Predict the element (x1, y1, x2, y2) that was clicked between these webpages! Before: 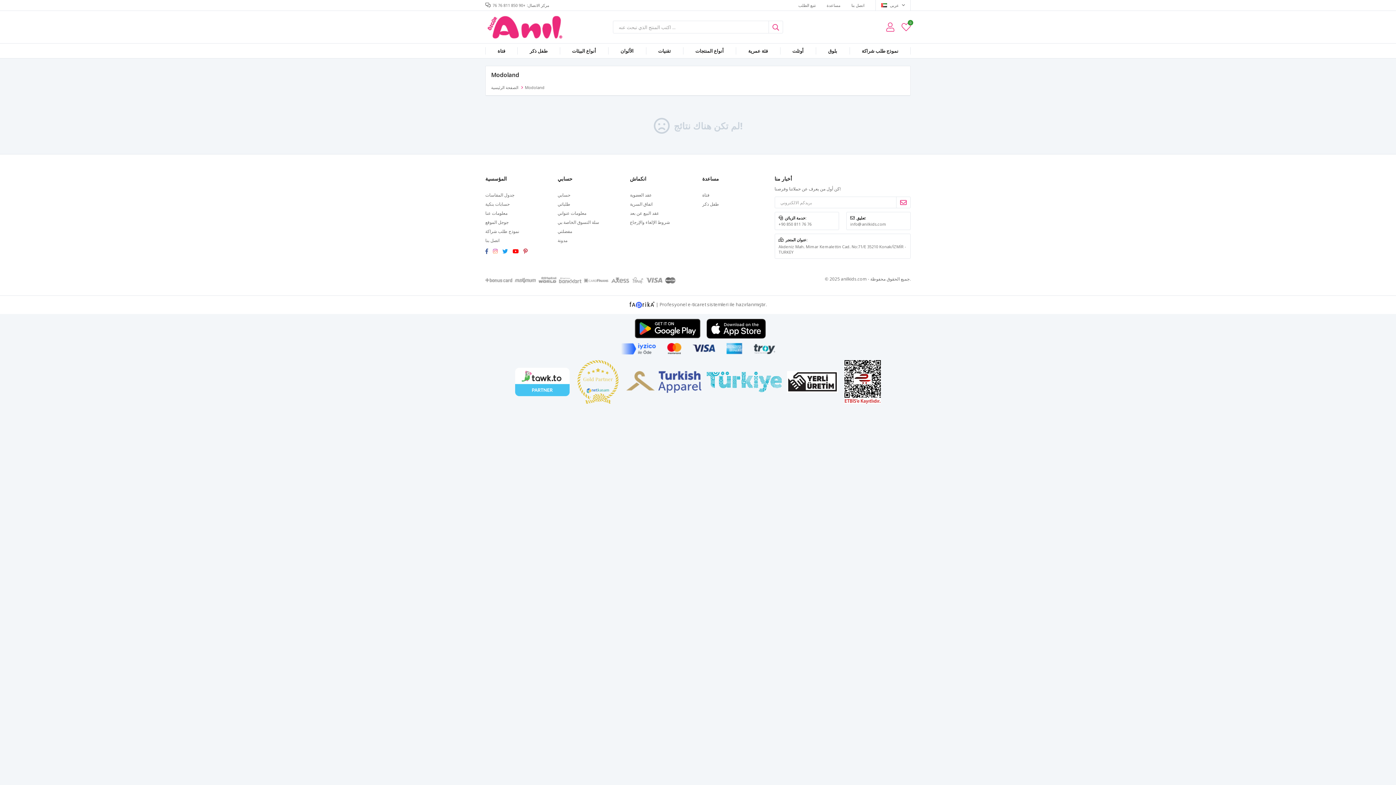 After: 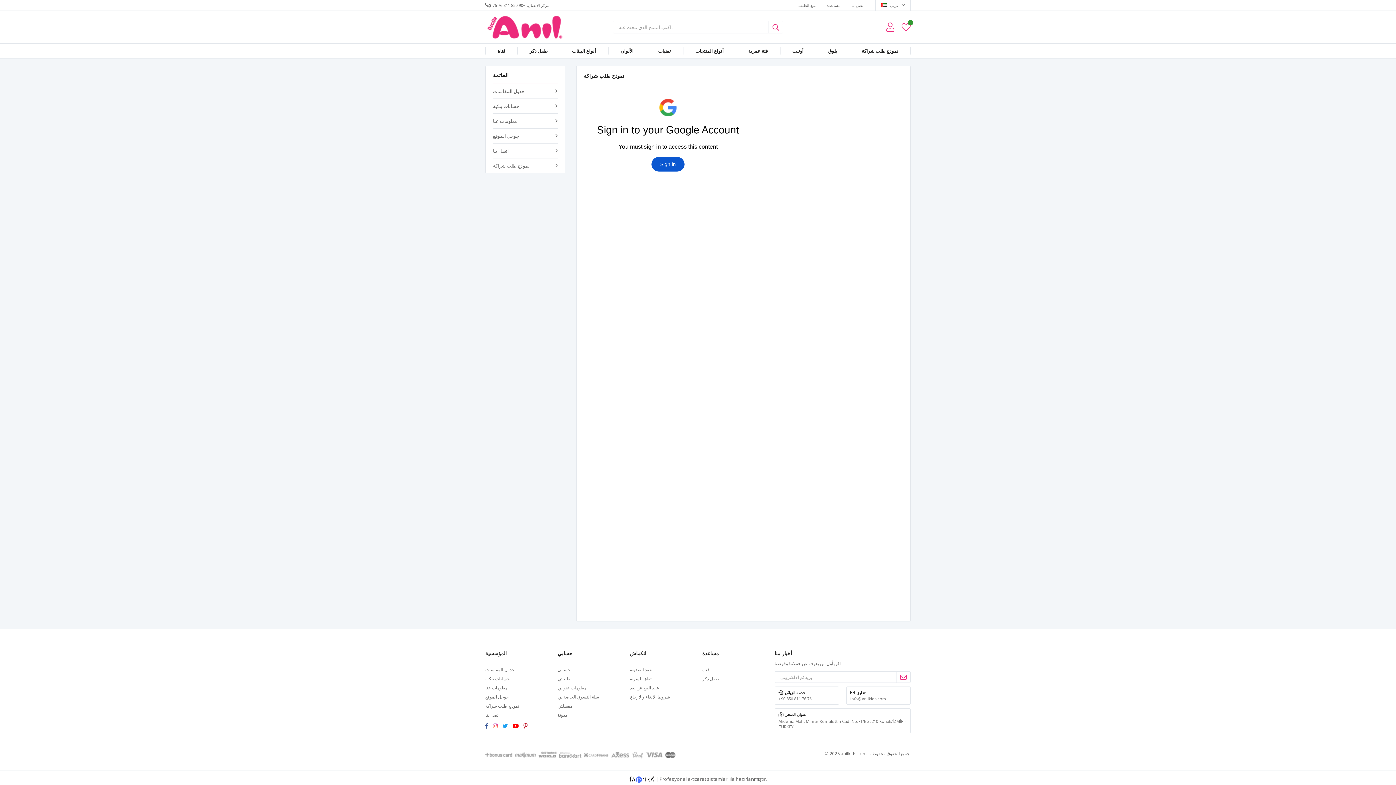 Action: label: نموذج طلب شراكة bbox: (485, 228, 519, 234)